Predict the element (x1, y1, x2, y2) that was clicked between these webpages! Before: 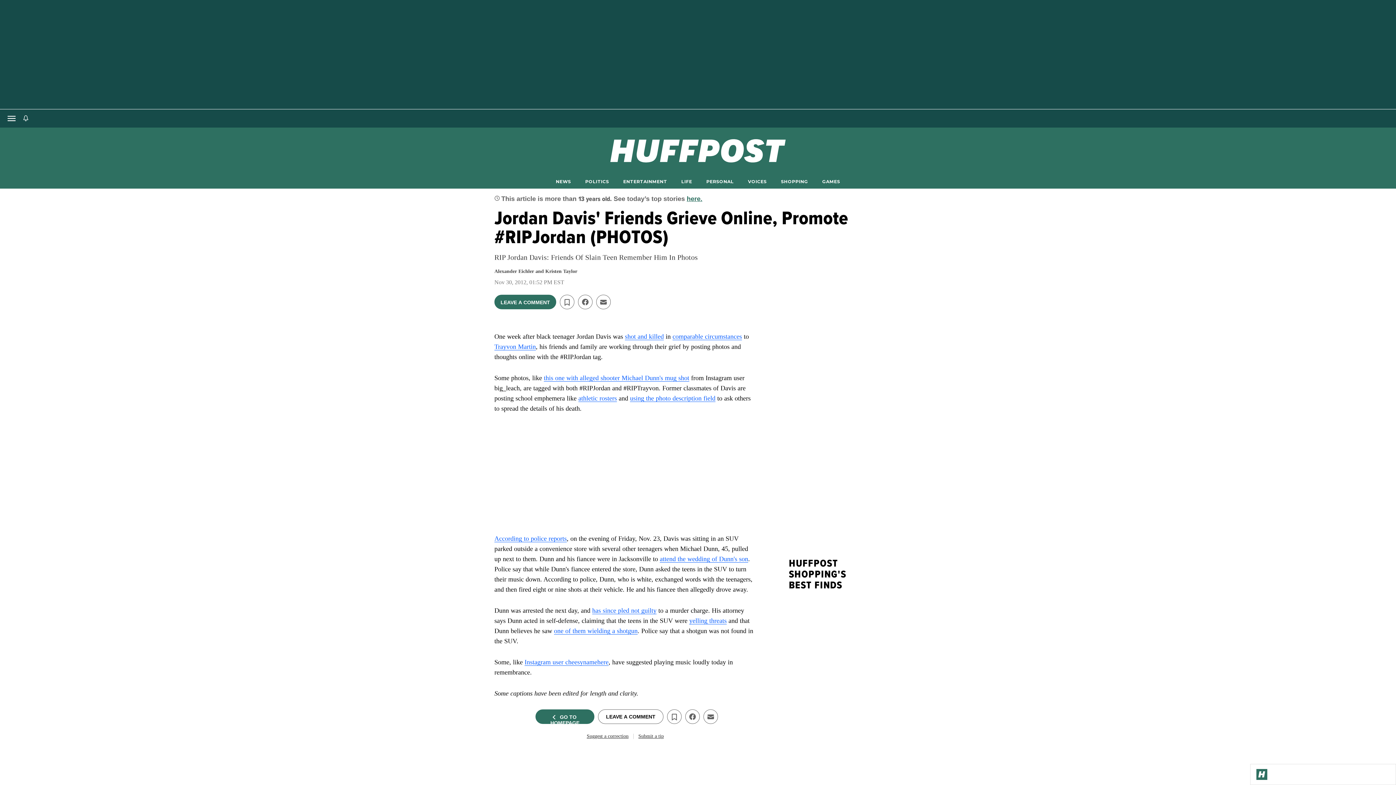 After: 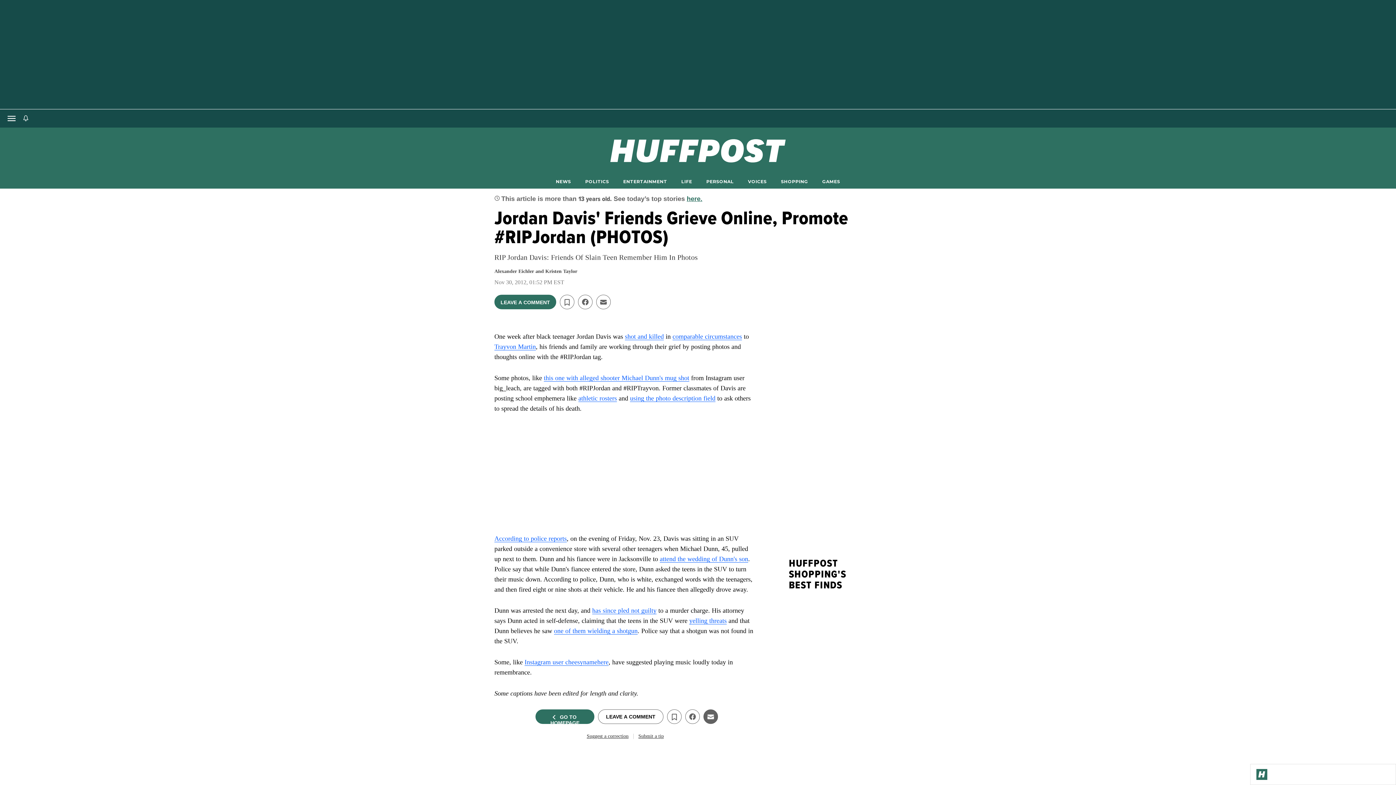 Action: bbox: (703, 709, 718, 724) label: Email this article